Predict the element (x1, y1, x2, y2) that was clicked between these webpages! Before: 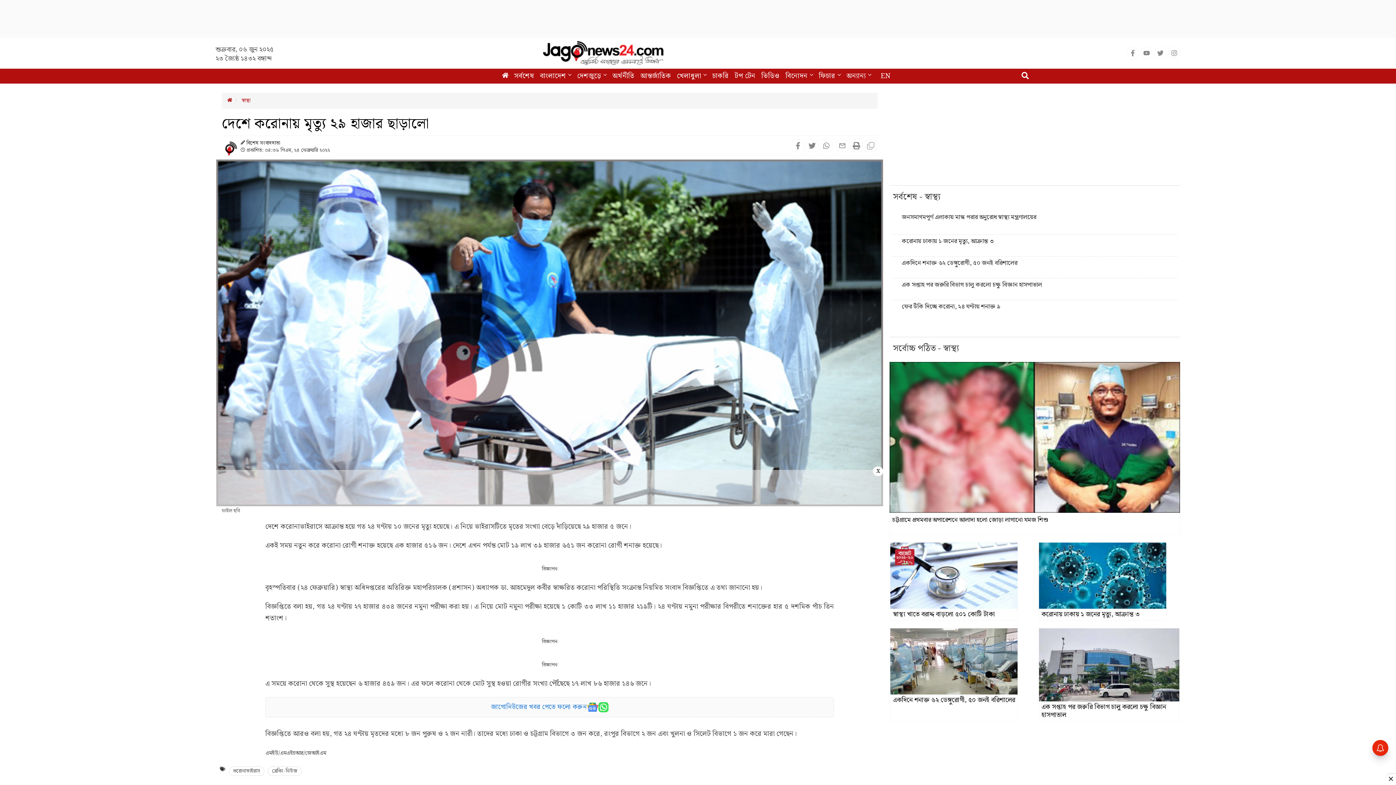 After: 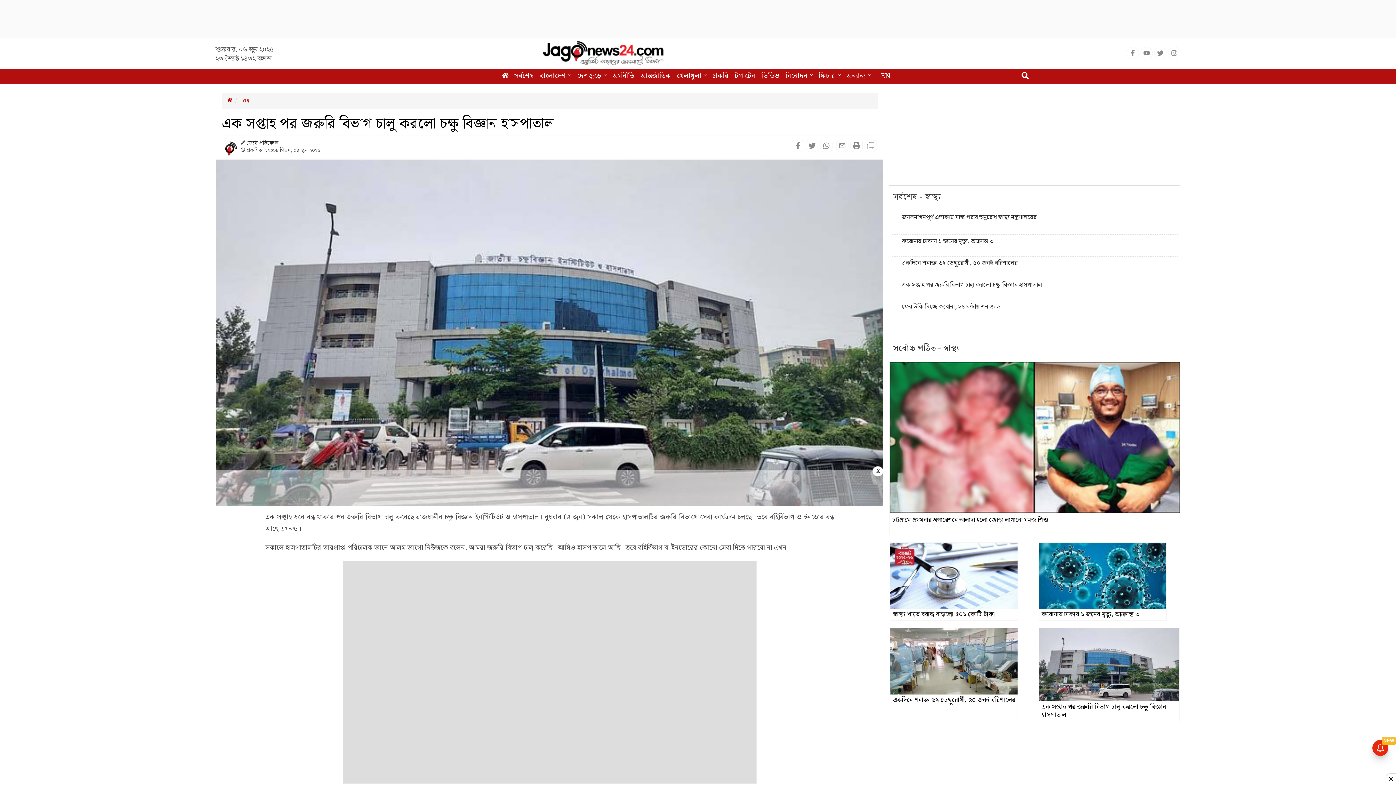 Action: bbox: (1039, 661, 1179, 669)